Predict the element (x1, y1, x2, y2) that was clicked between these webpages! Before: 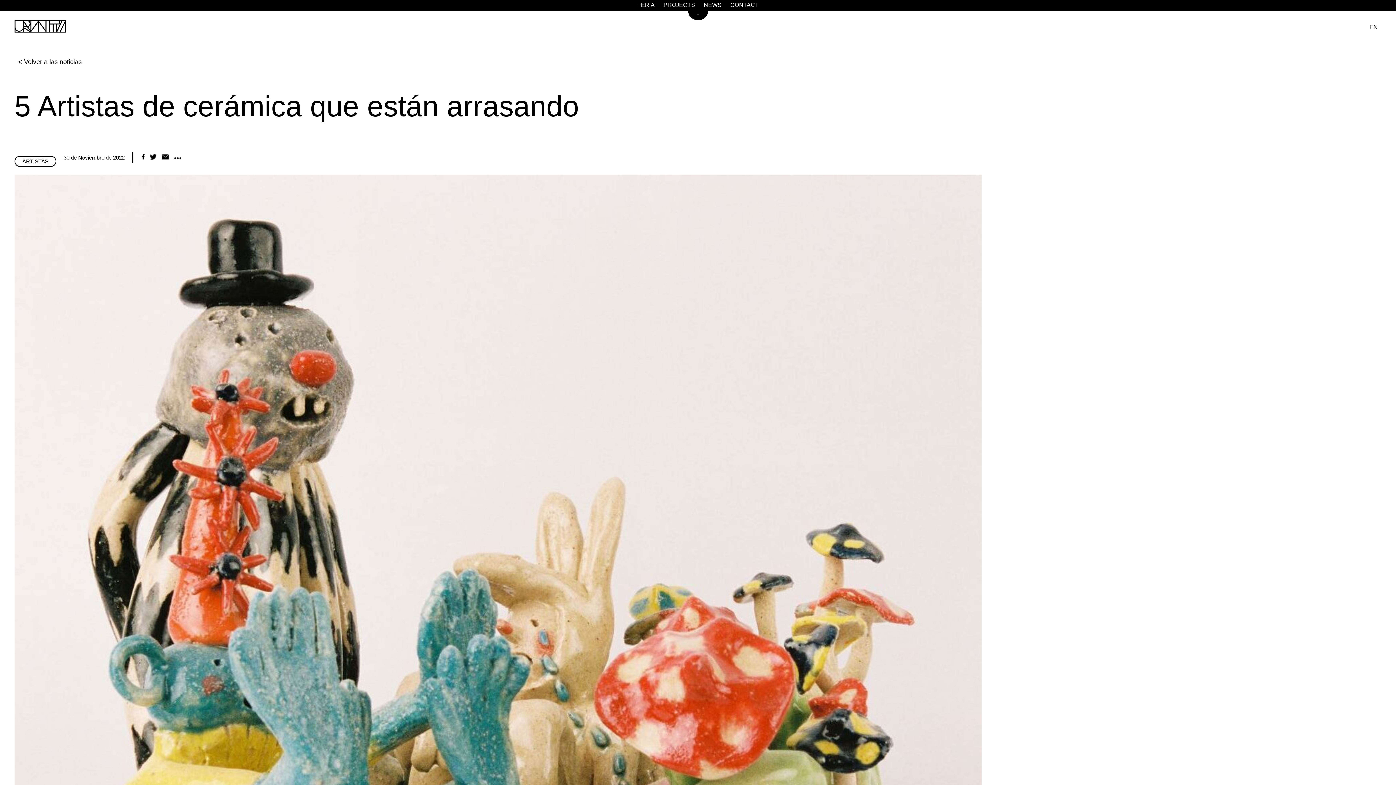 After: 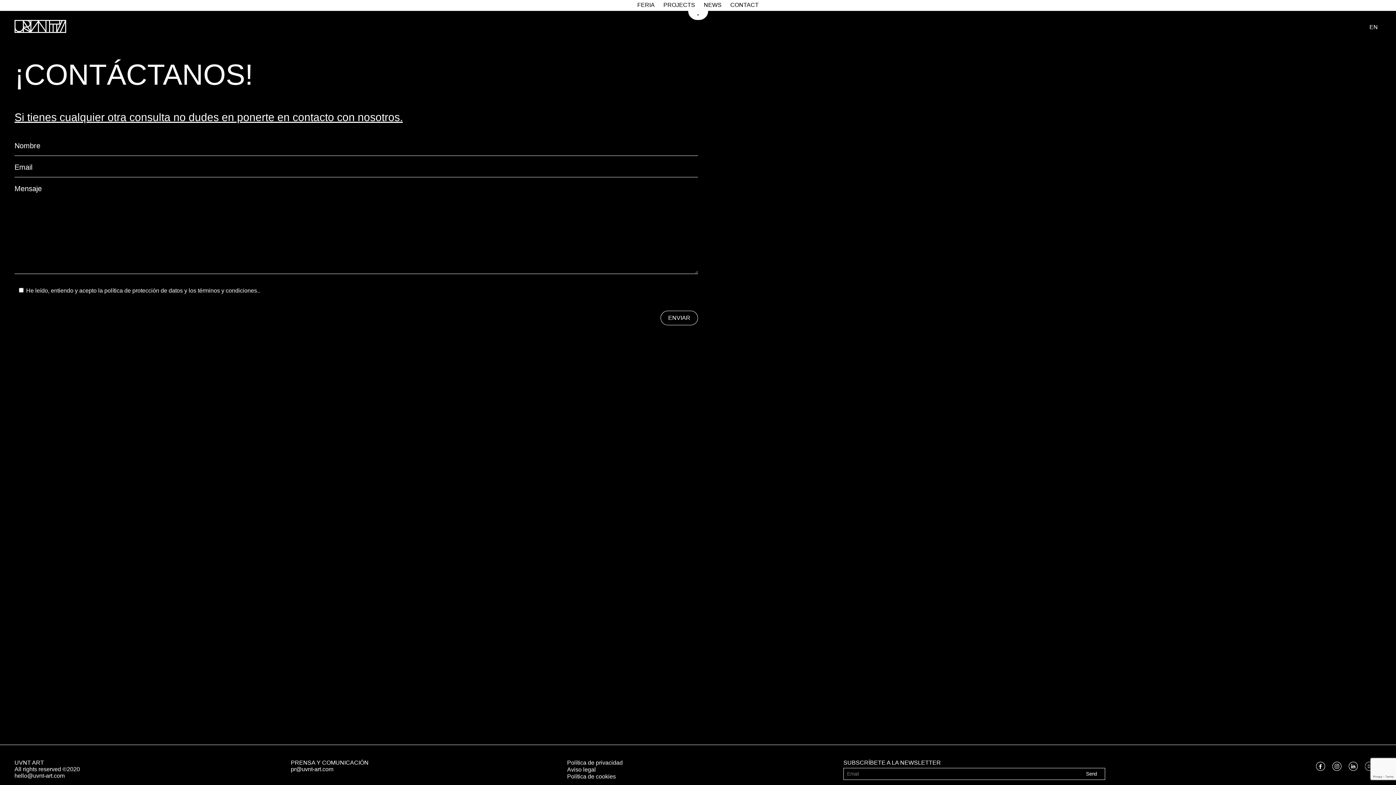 Action: bbox: (730, 1, 758, 8) label: CONTACT